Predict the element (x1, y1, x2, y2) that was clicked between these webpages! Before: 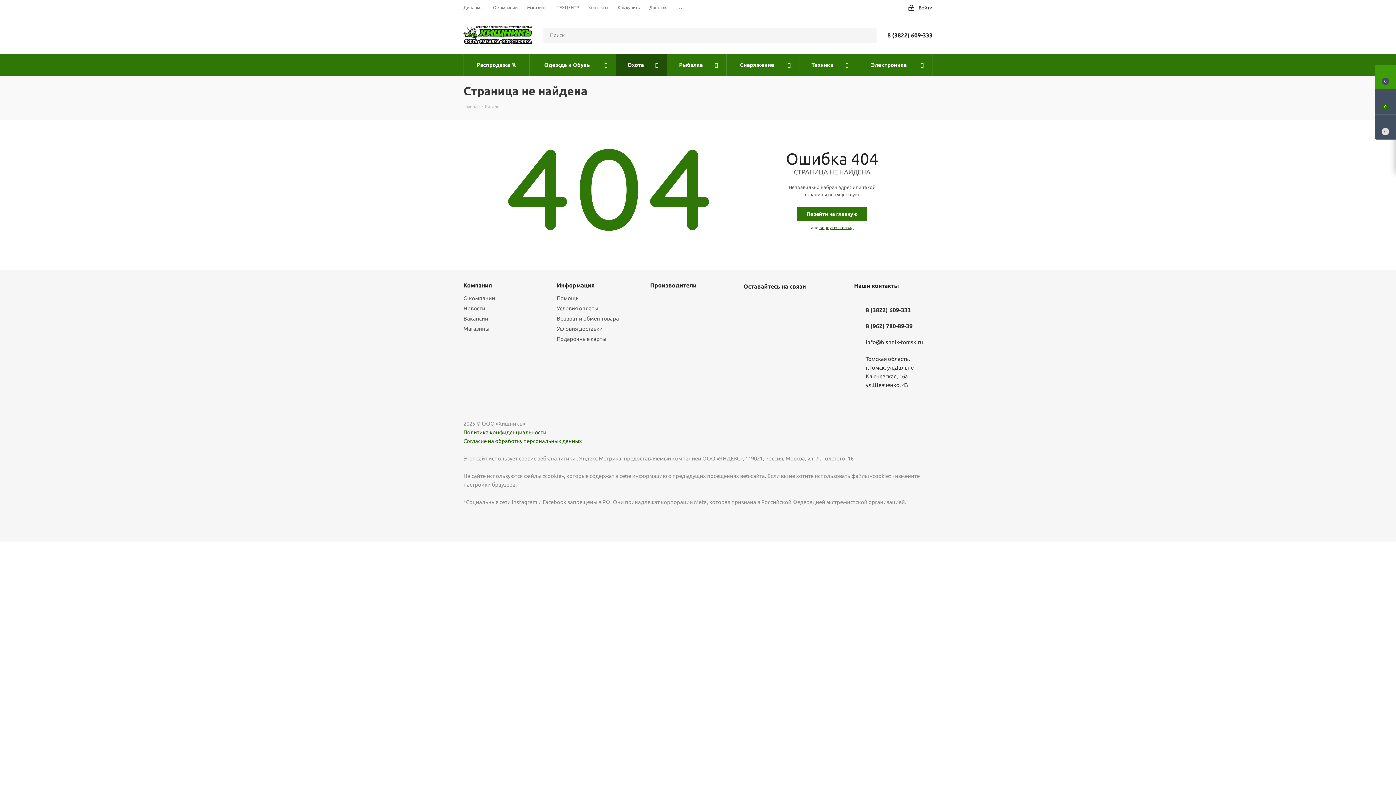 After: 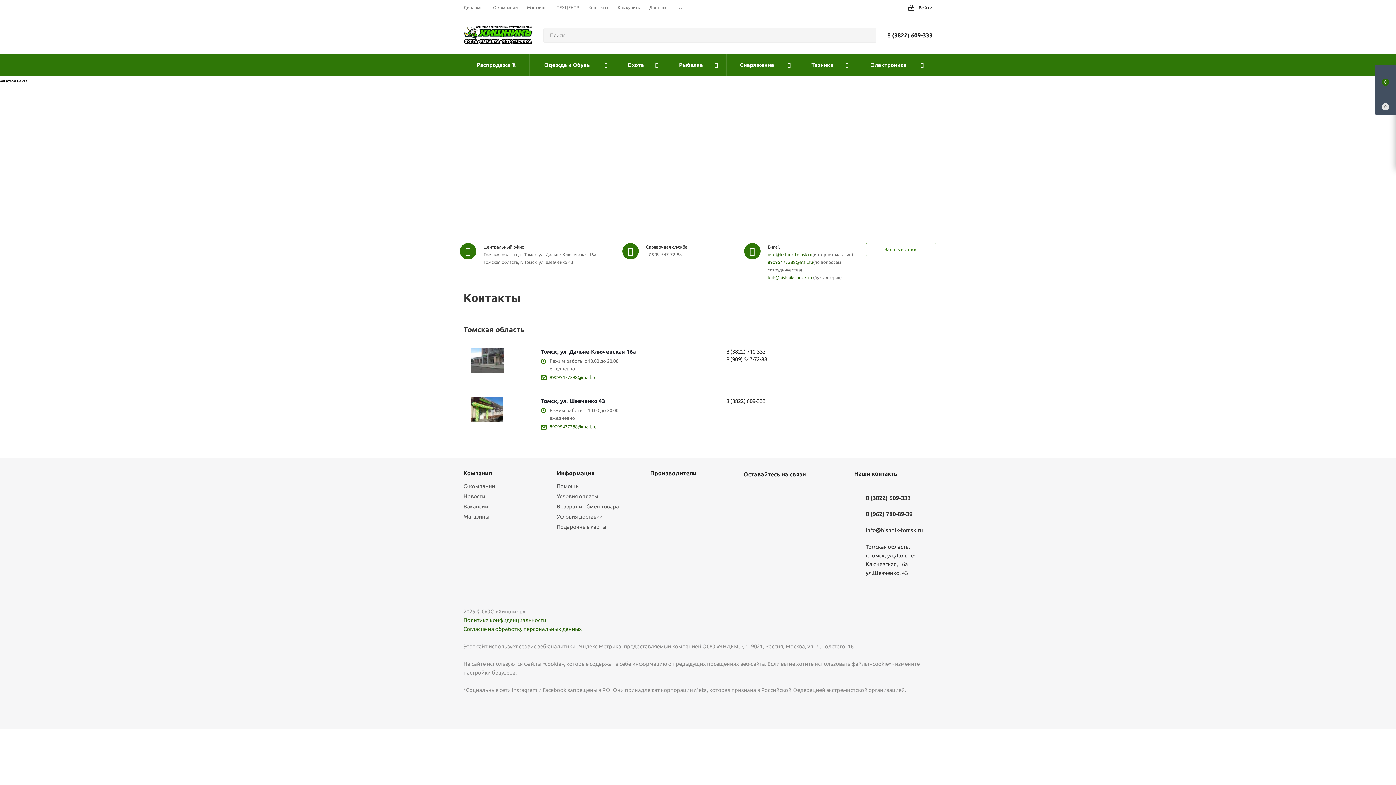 Action: bbox: (588, 4, 608, 10) label: Контакты